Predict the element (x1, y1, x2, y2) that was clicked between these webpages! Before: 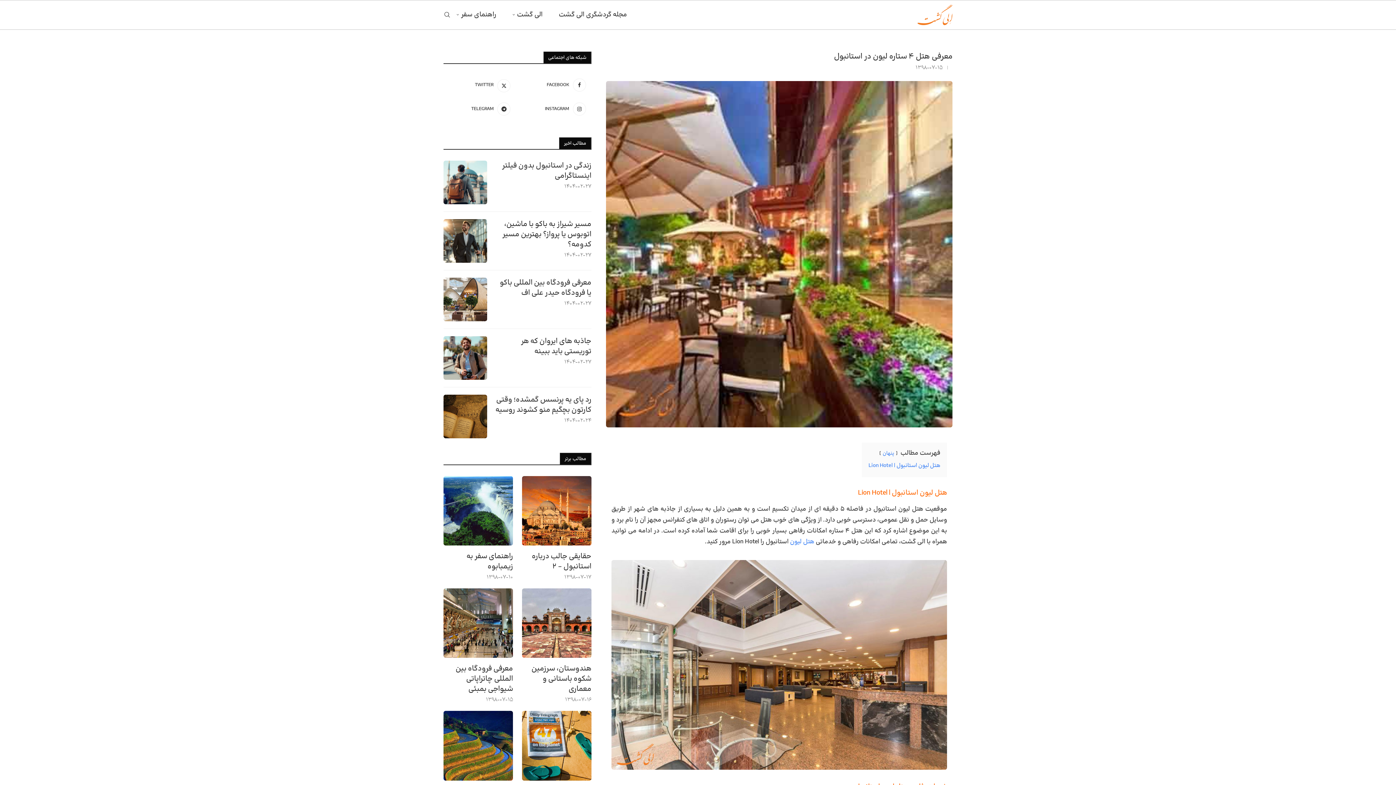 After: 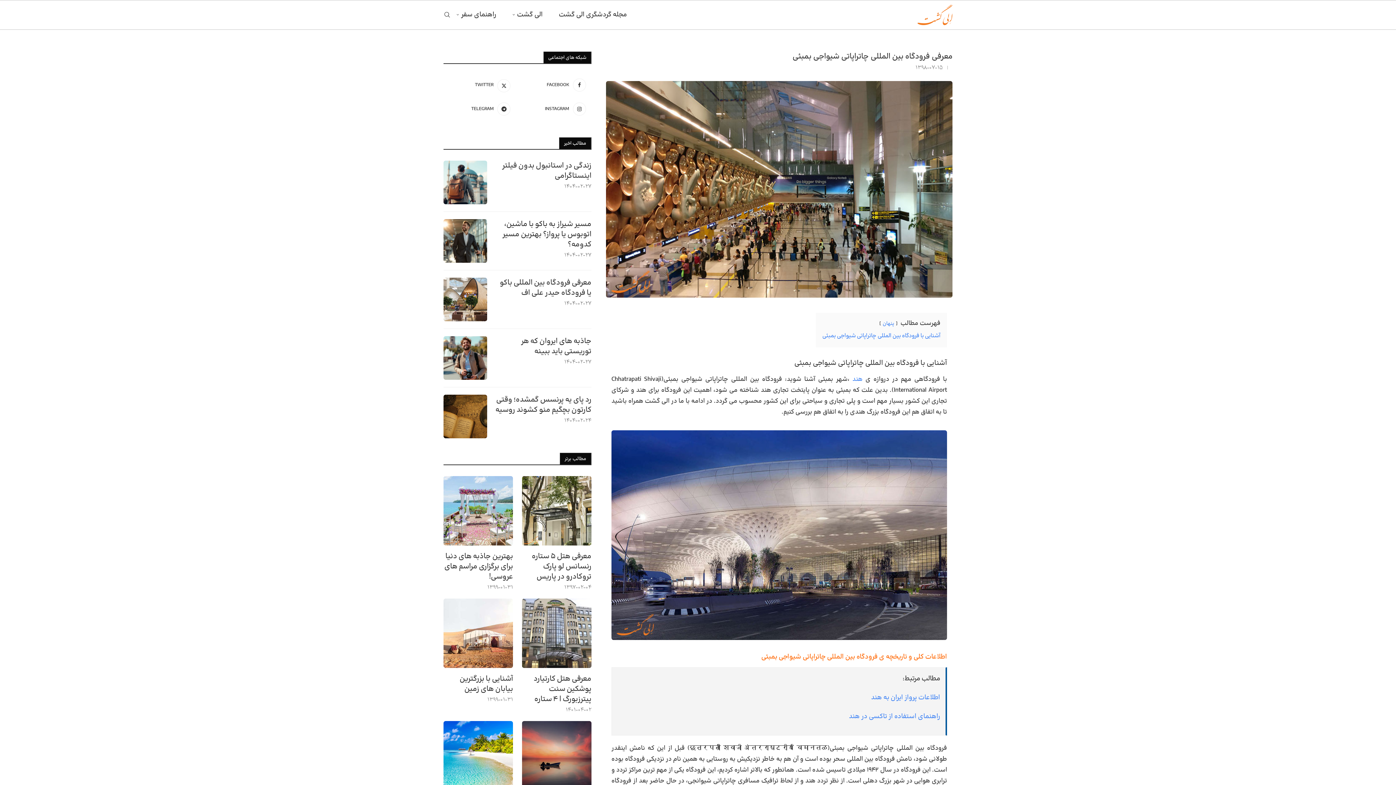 Action: bbox: (443, 588, 513, 658)